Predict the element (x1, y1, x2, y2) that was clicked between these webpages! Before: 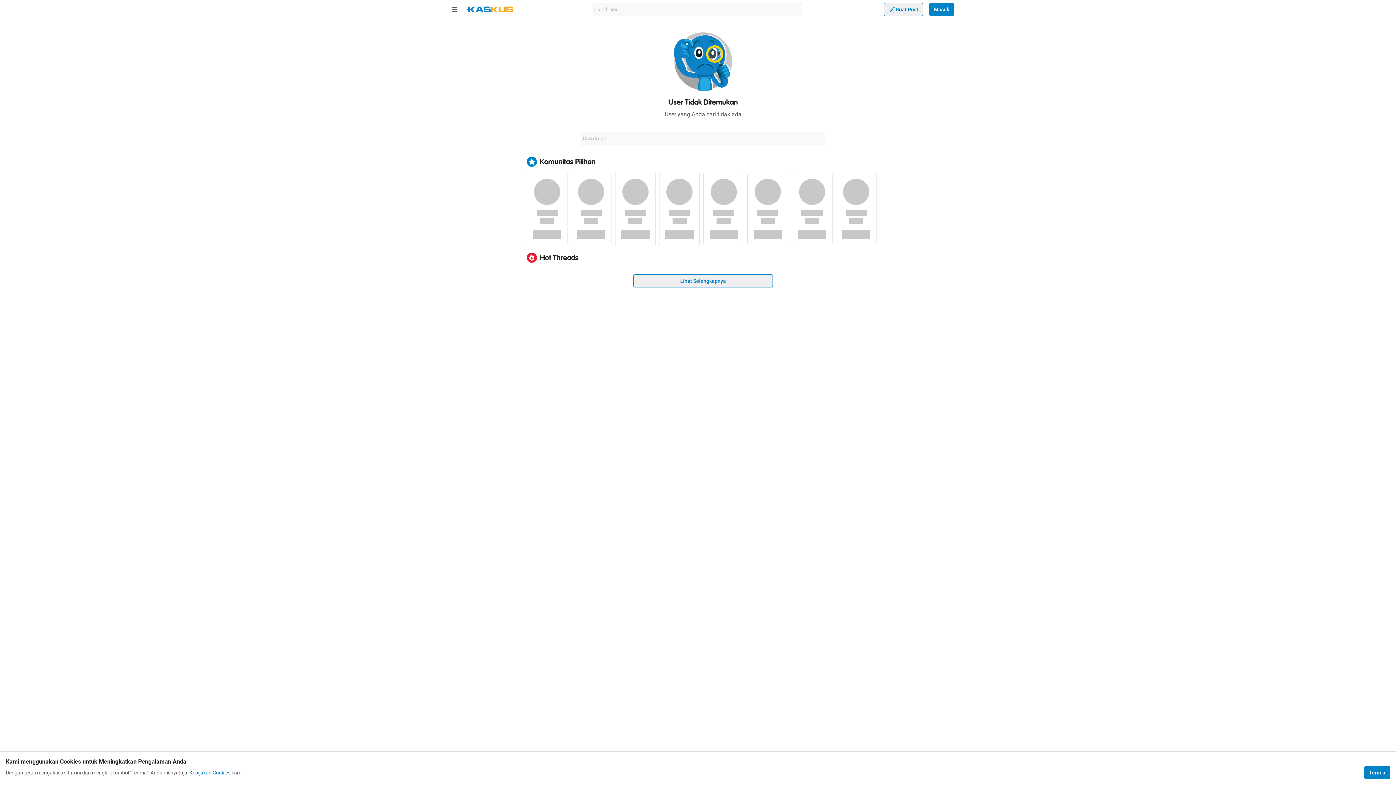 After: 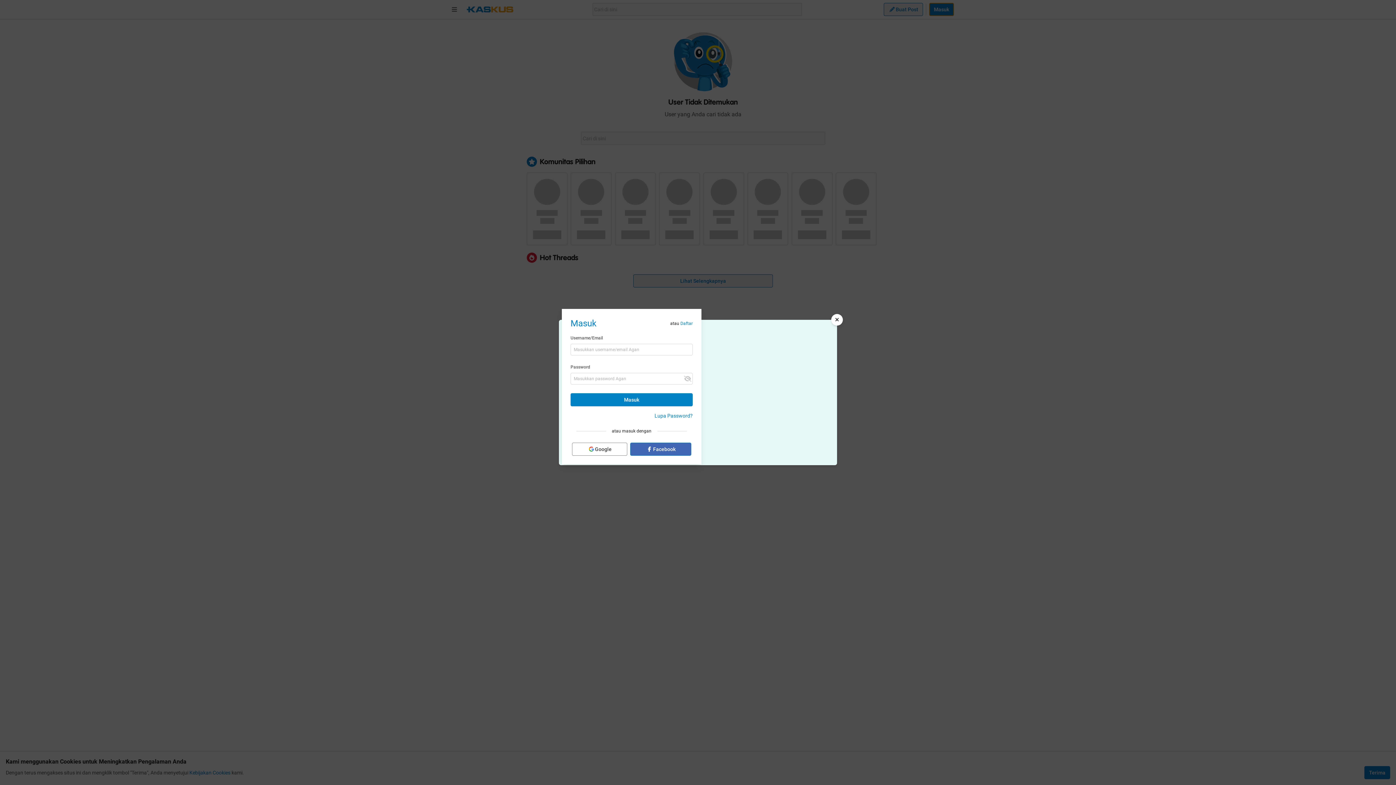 Action: label: Masuk bbox: (929, 2, 954, 16)